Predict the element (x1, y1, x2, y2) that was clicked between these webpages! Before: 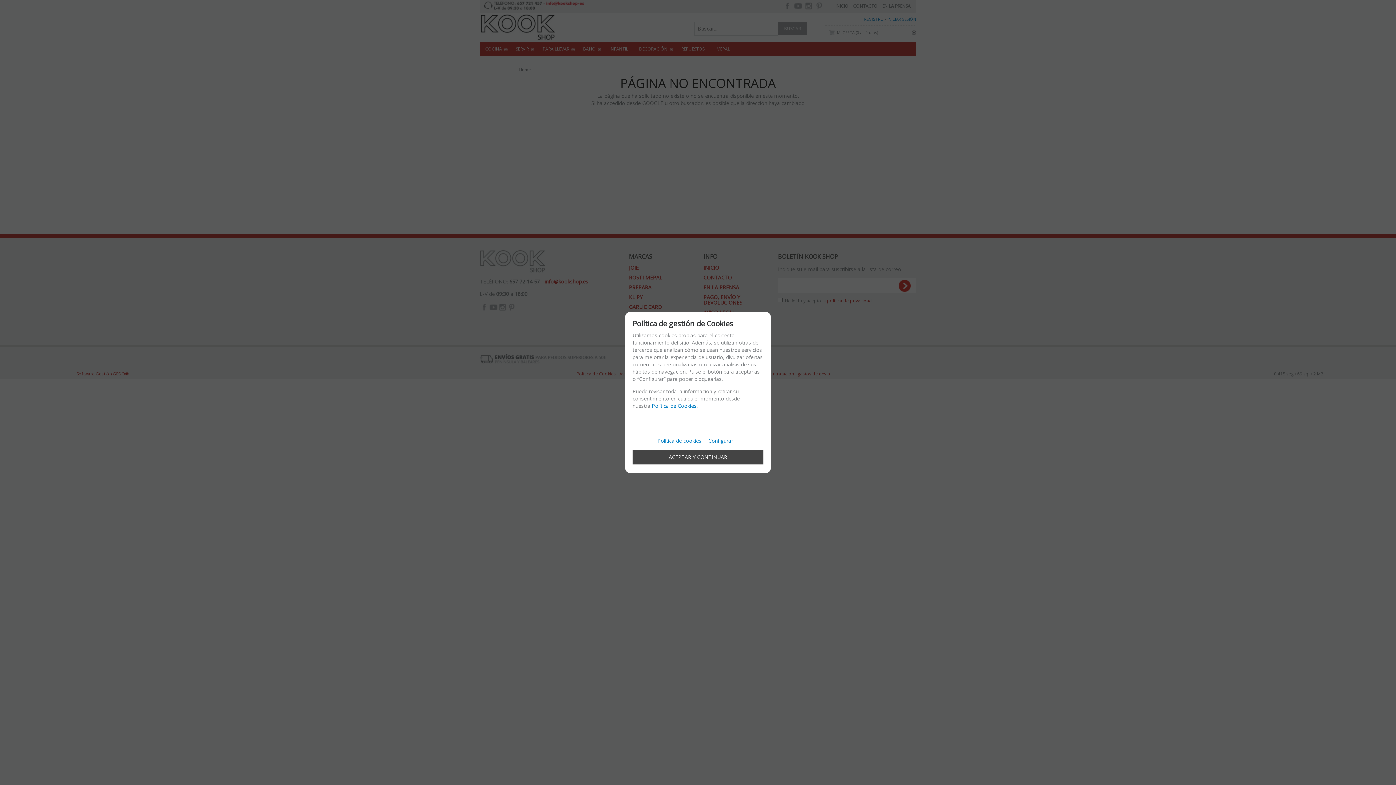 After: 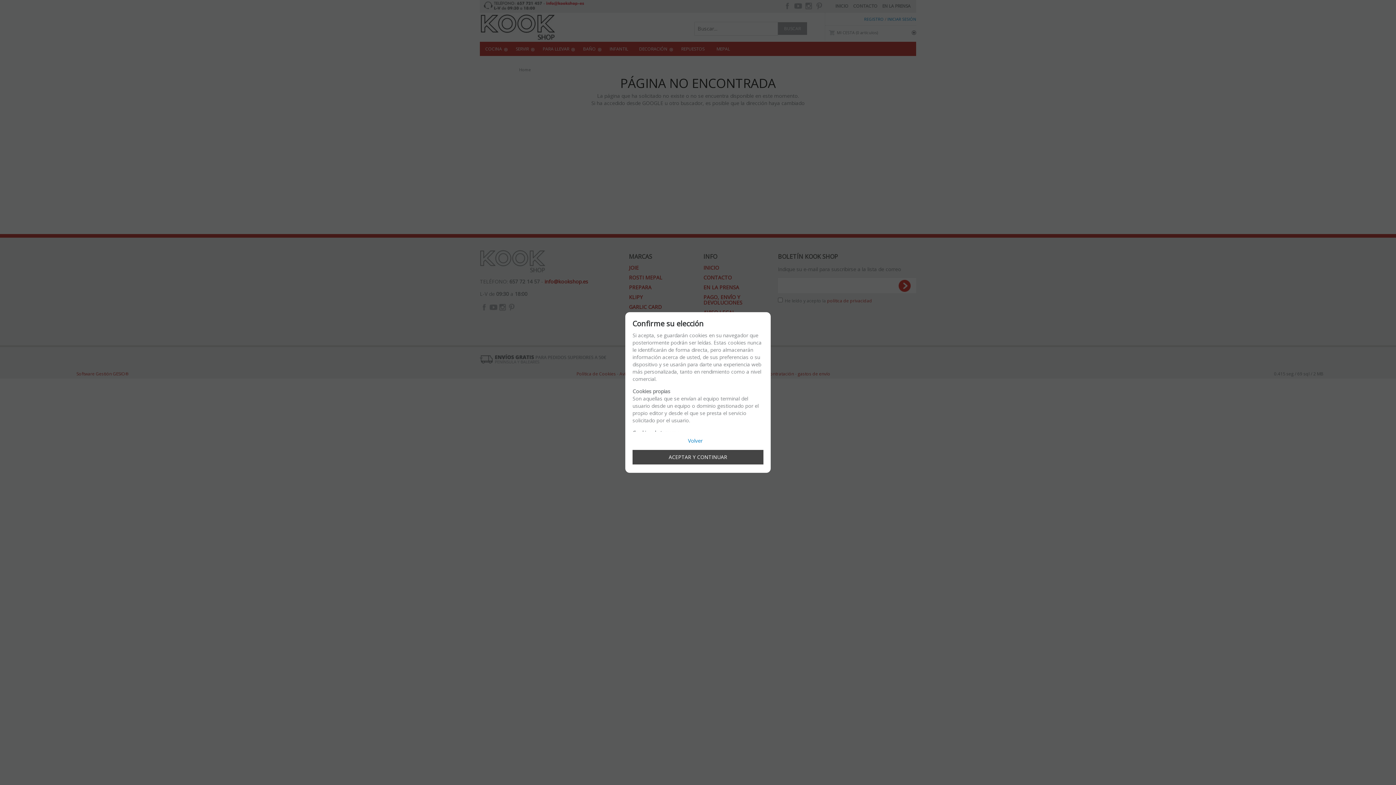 Action: label: Configurar bbox: (708, 432, 738, 446)